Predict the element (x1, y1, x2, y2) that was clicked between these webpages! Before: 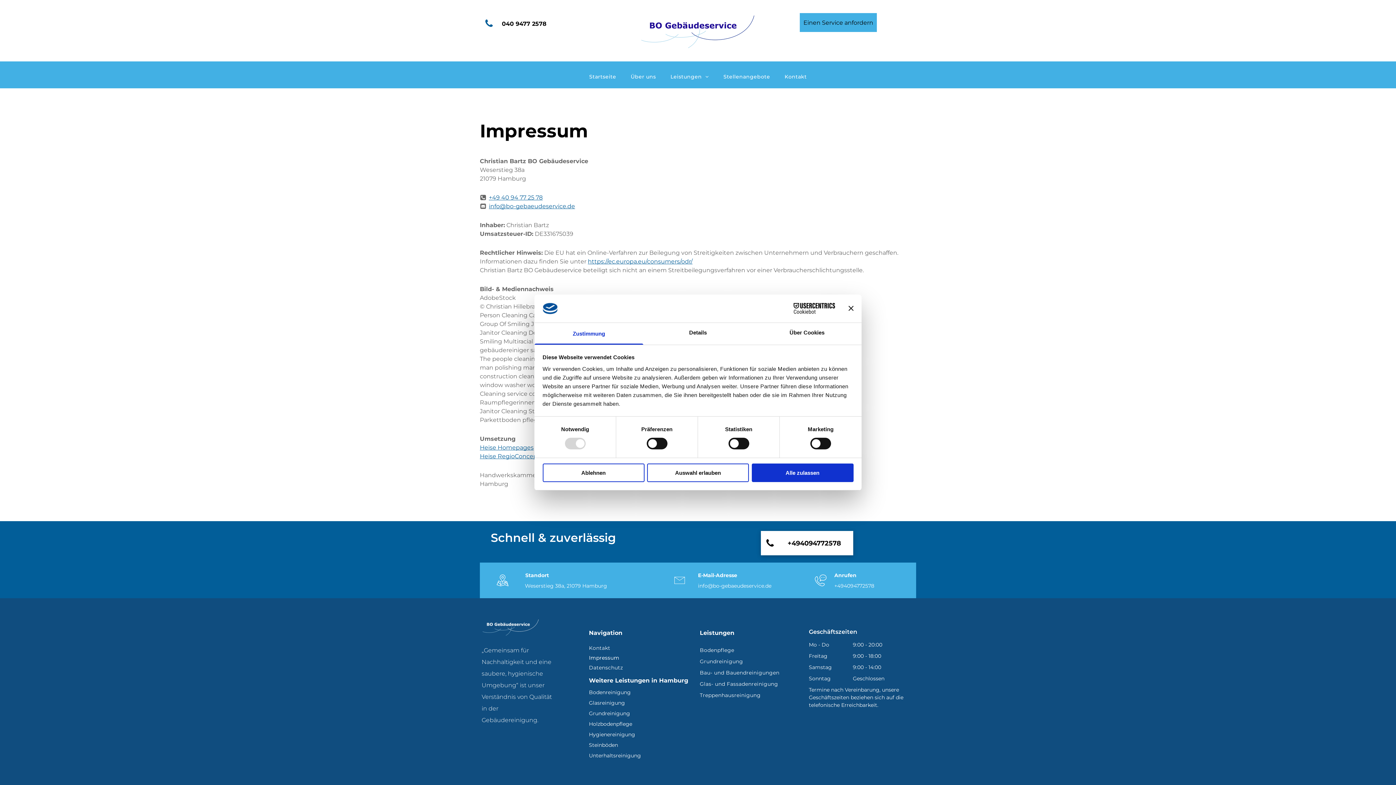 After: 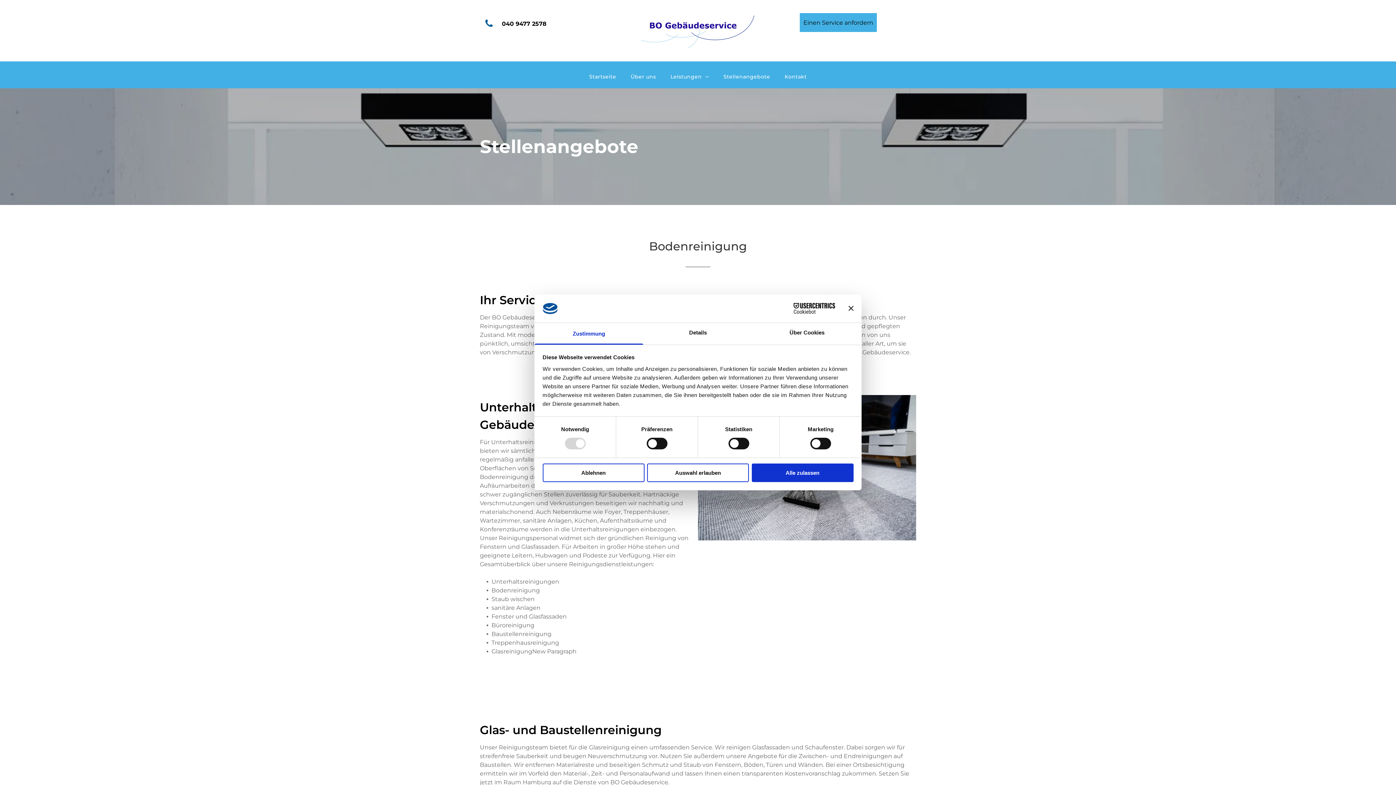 Action: bbox: (589, 689, 630, 696) label: Bodenreinigung